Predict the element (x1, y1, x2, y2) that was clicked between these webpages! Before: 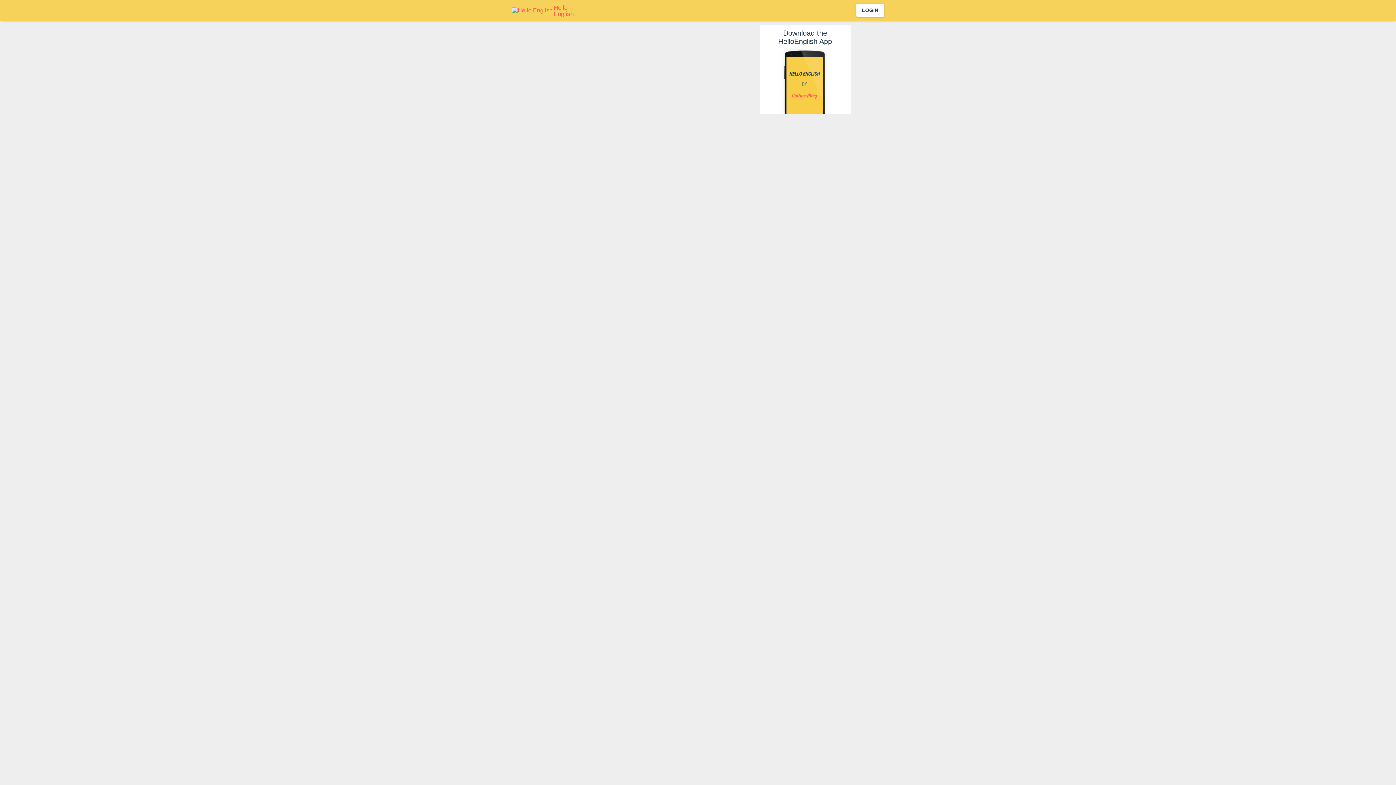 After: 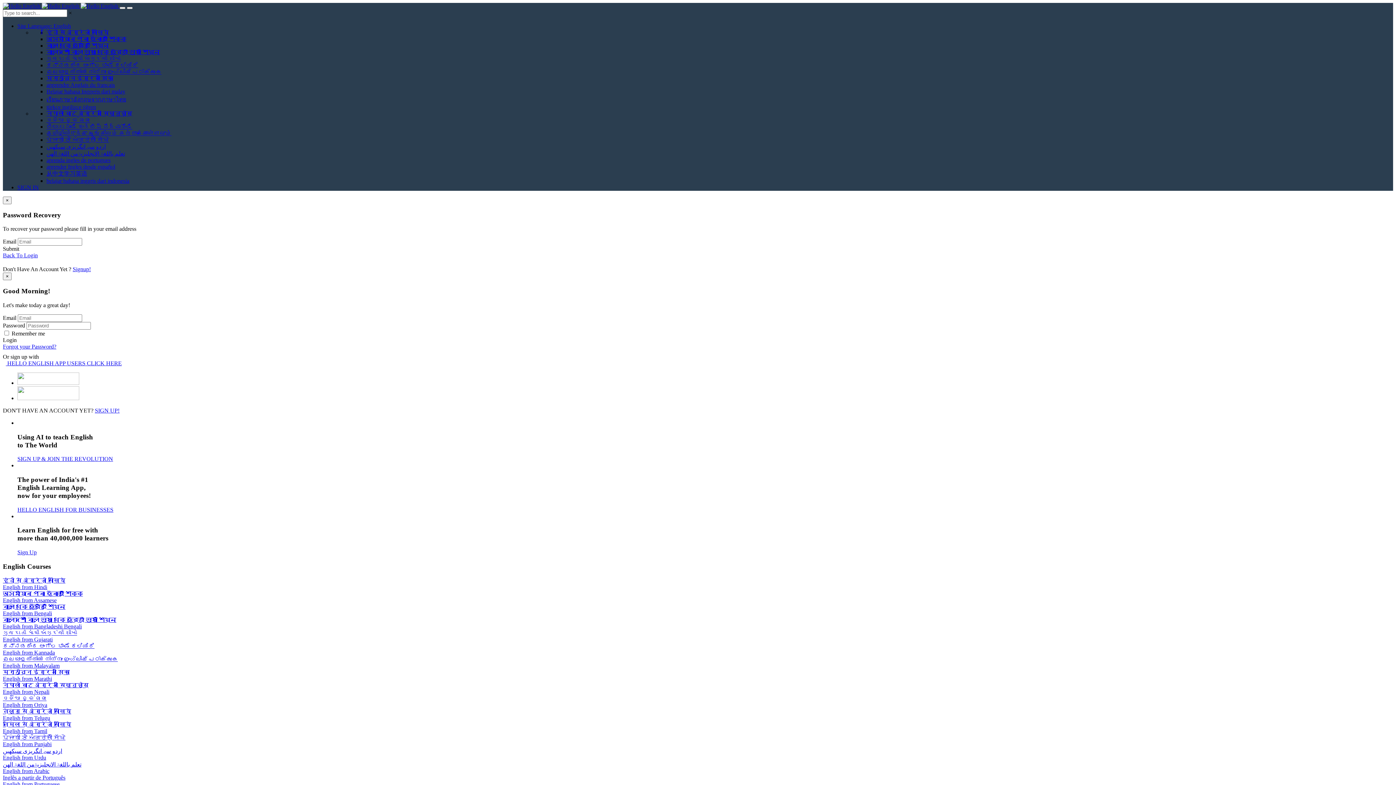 Action: bbox: (511, 6, 582, 12) label:  Hello English